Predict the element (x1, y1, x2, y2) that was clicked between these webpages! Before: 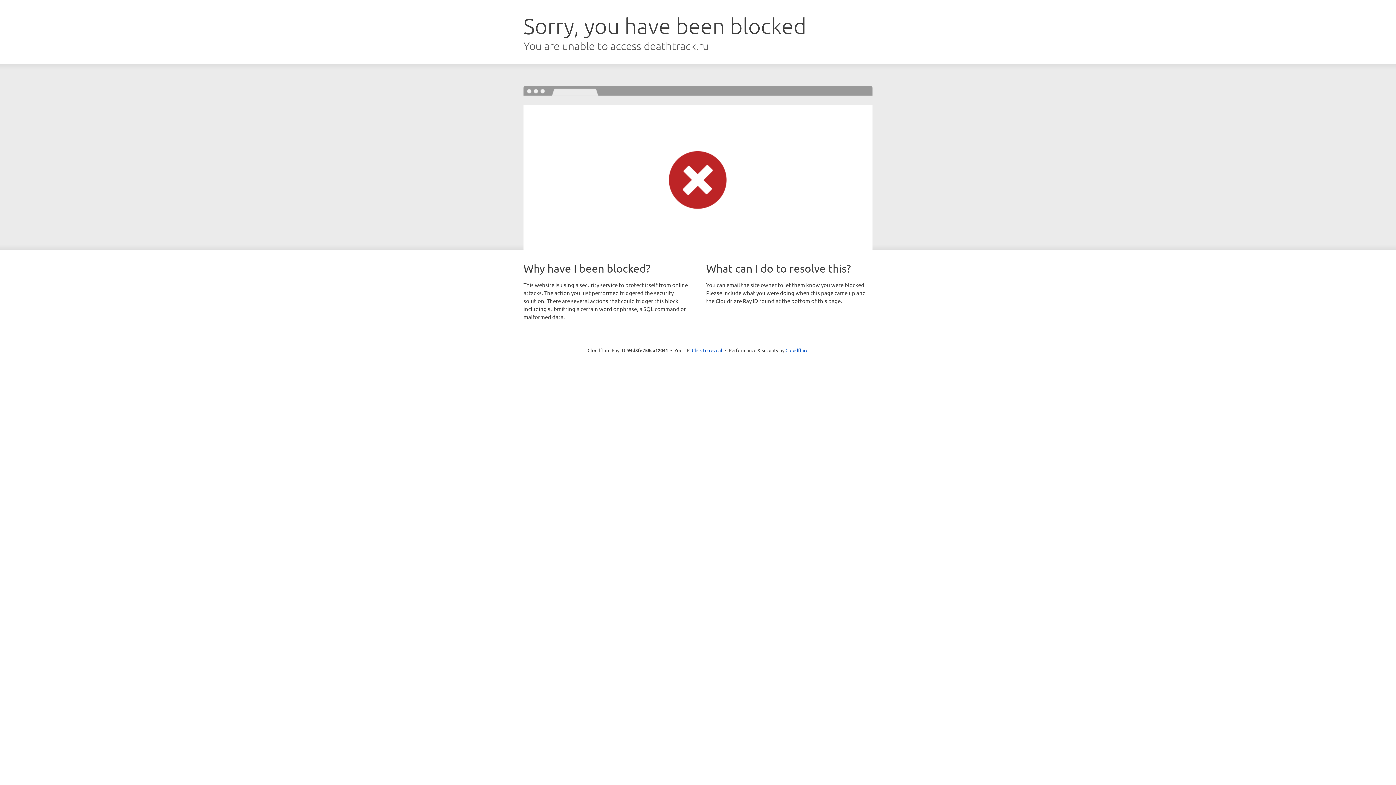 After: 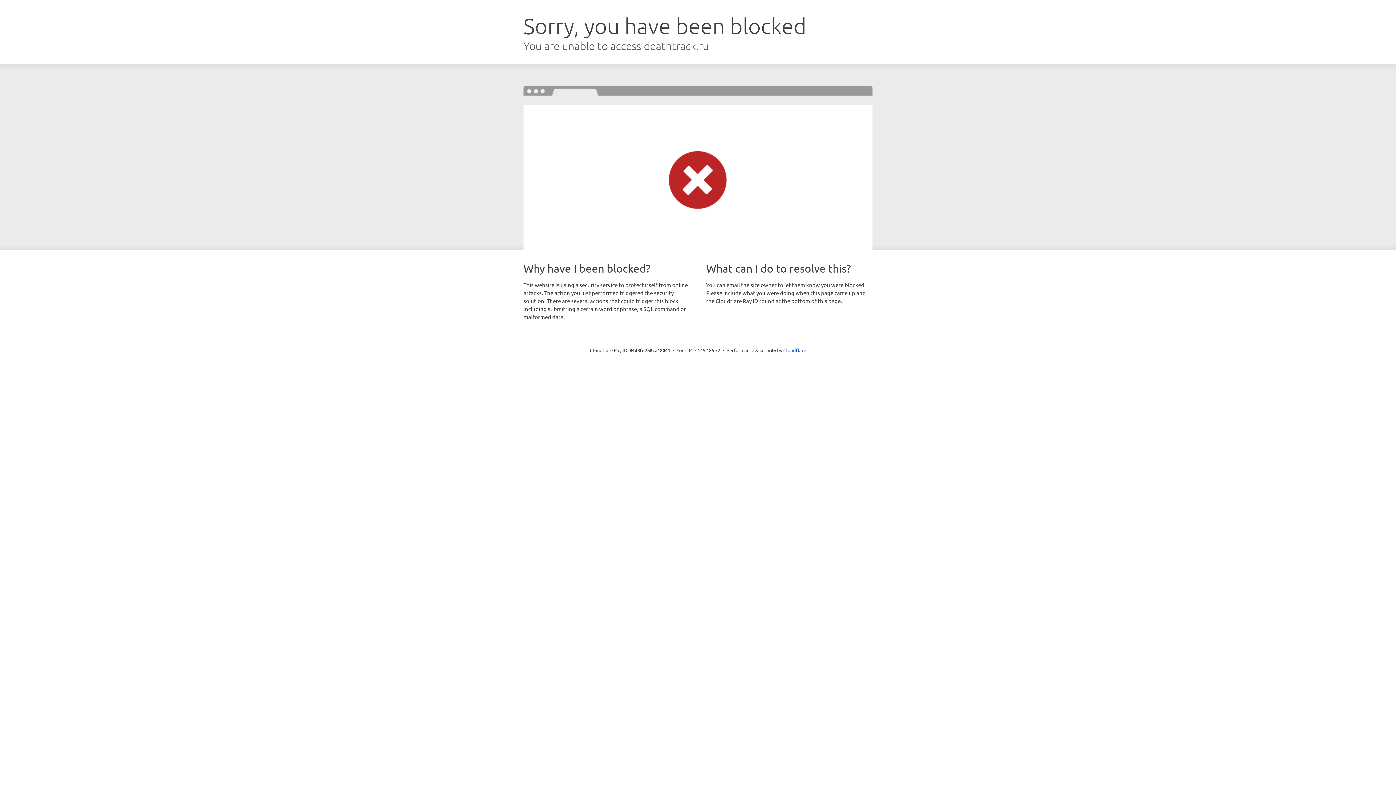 Action: bbox: (692, 346, 722, 353) label: Click to reveal